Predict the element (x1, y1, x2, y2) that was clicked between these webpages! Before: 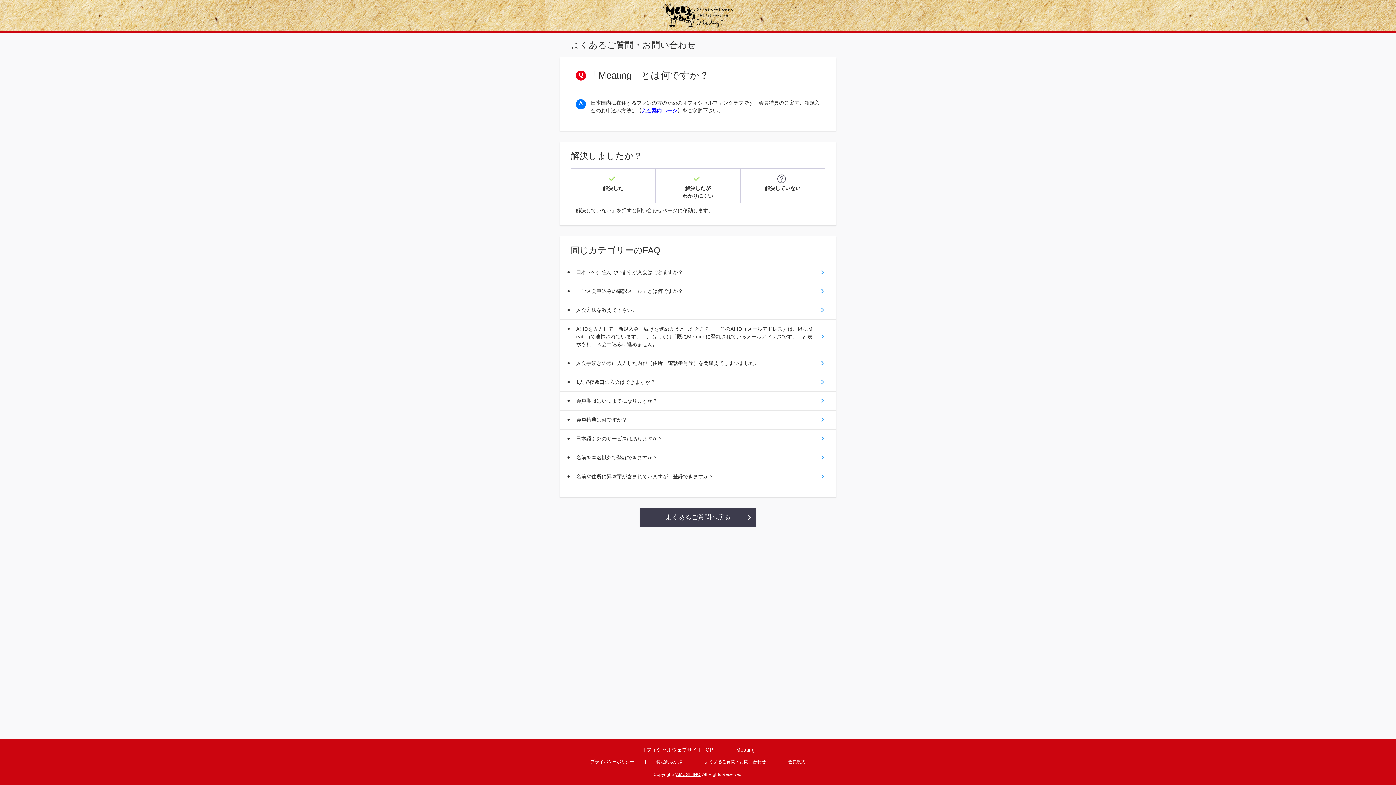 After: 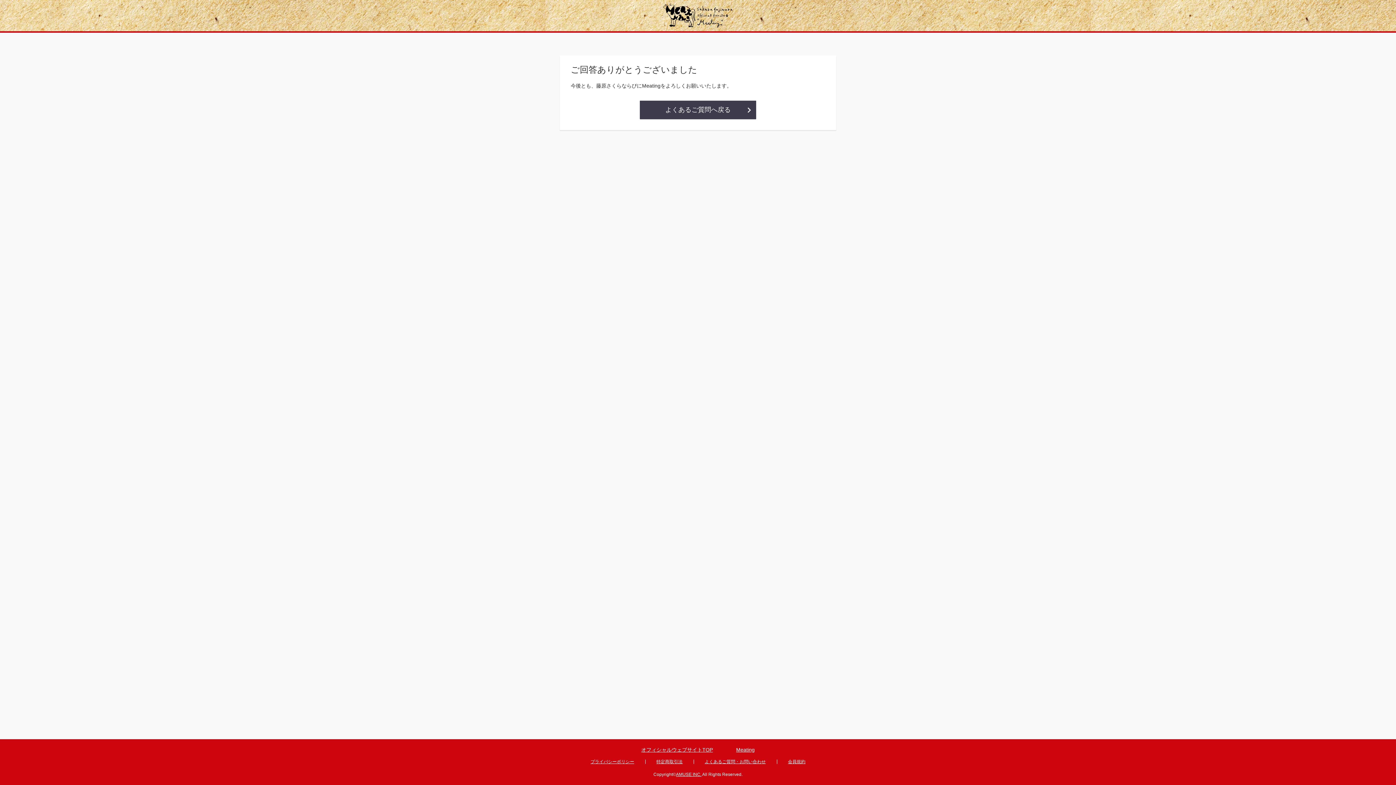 Action: label: 解決した bbox: (571, 168, 655, 202)